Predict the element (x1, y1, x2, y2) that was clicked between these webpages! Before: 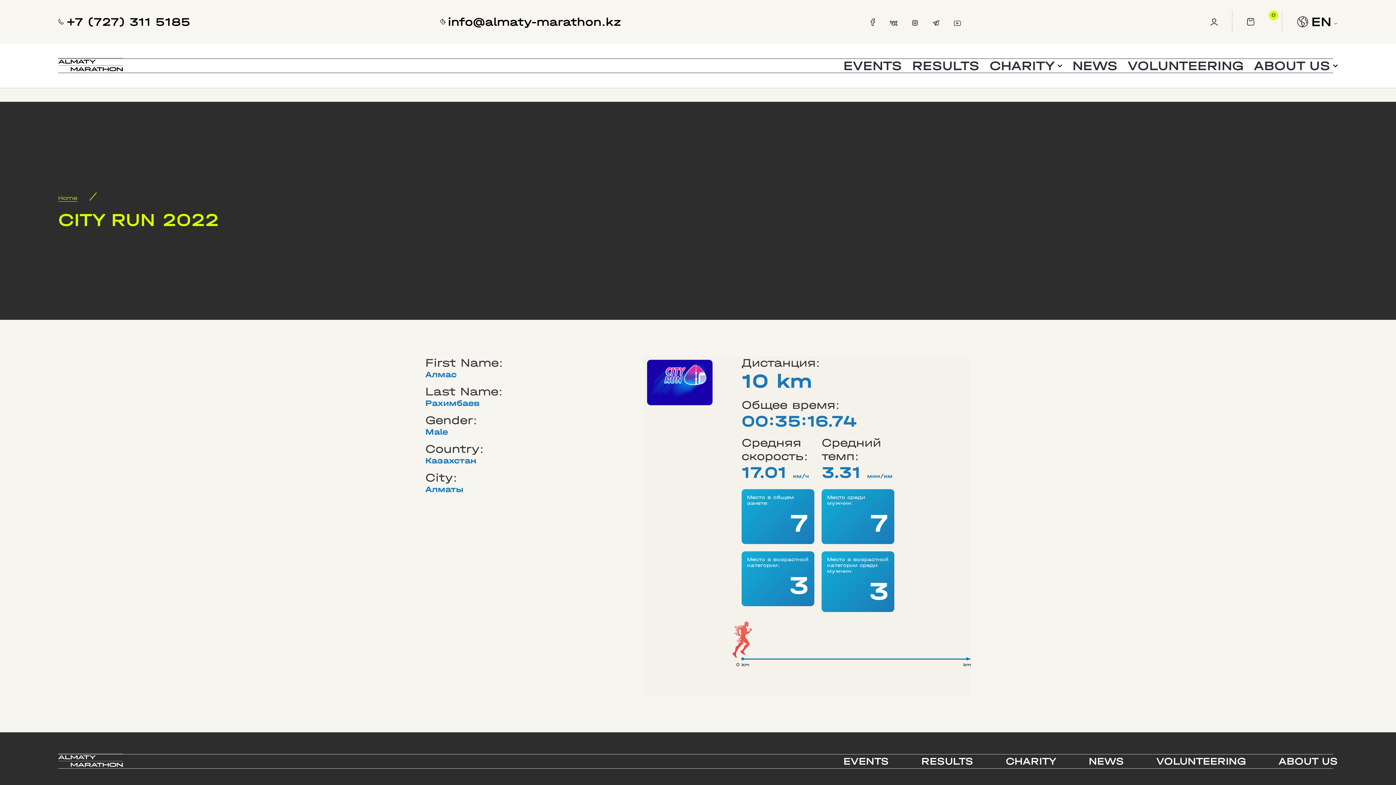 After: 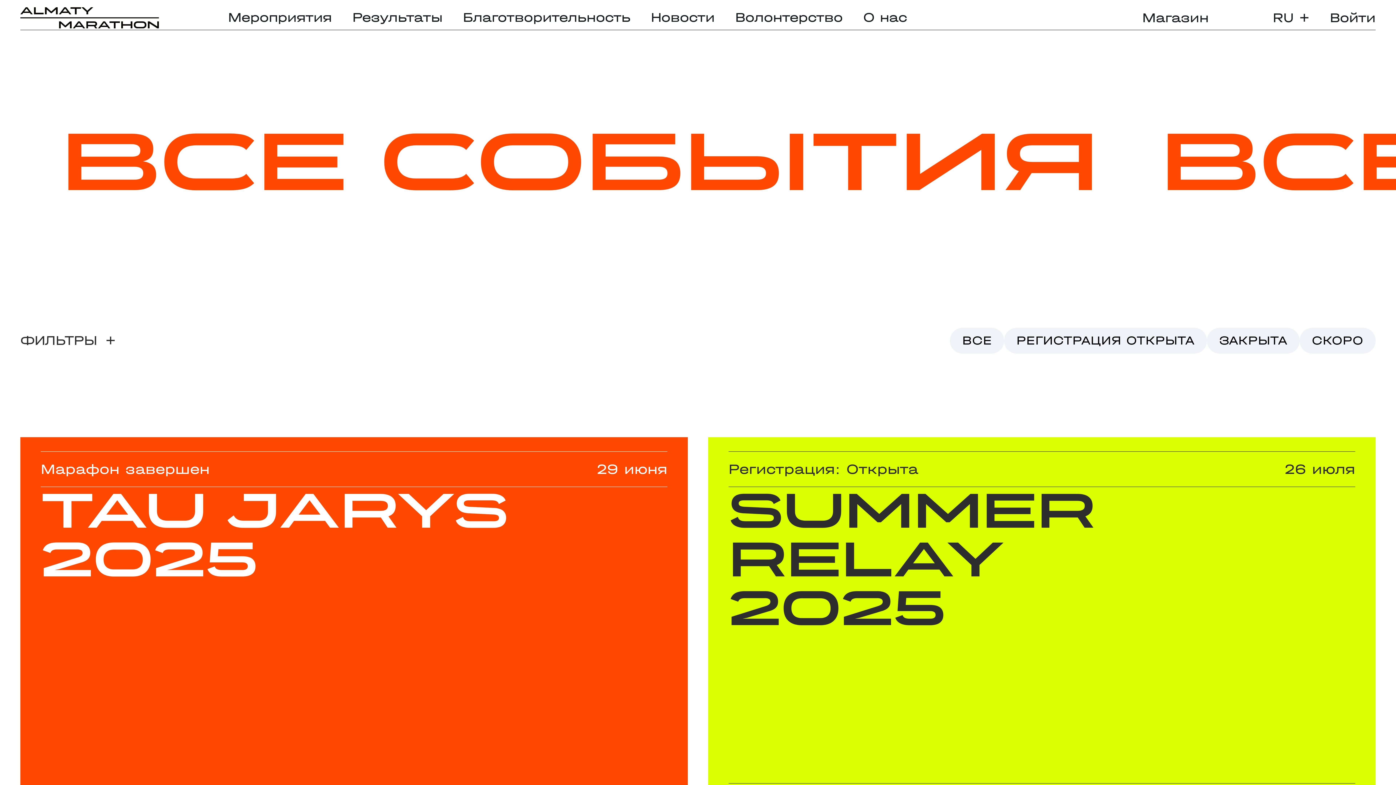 Action: bbox: (843, 58, 902, 73) label: EVENTS